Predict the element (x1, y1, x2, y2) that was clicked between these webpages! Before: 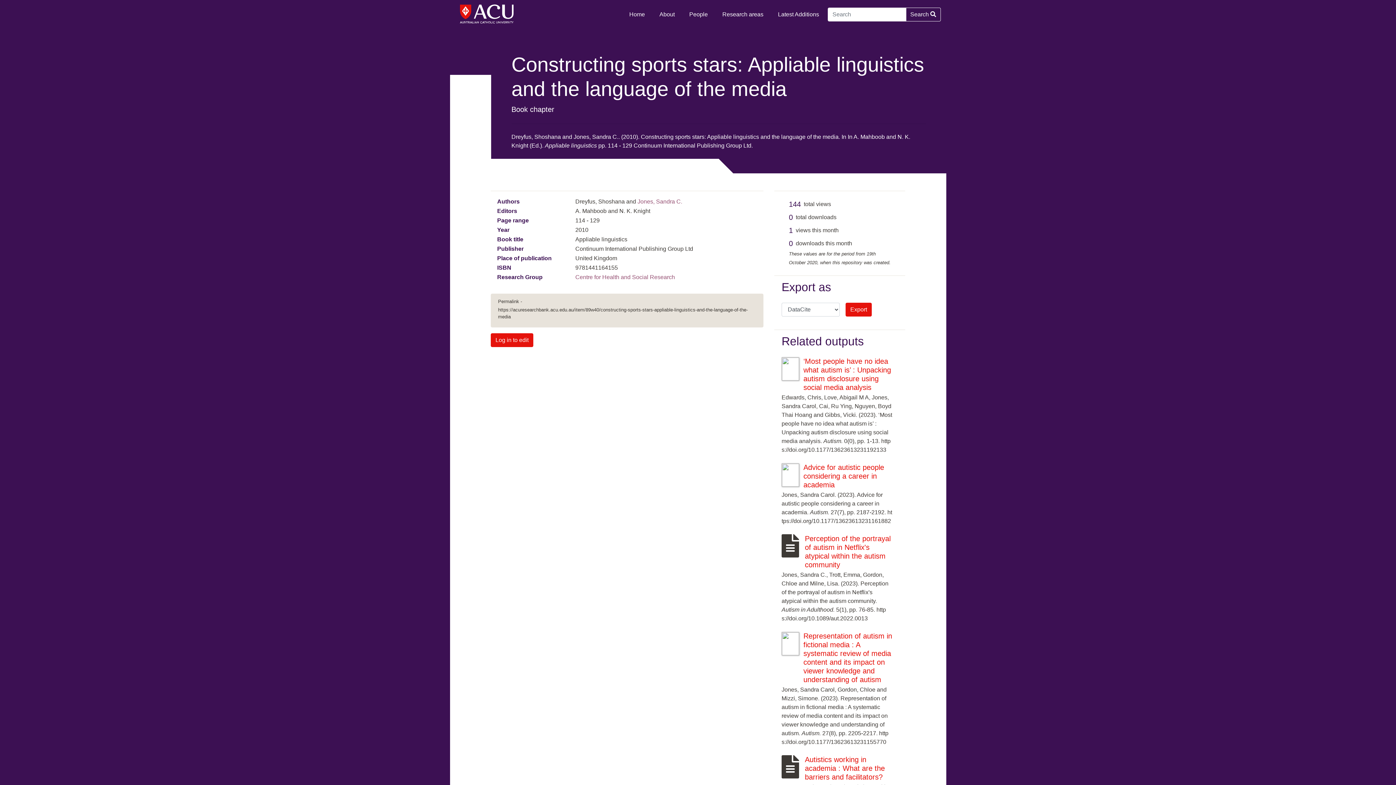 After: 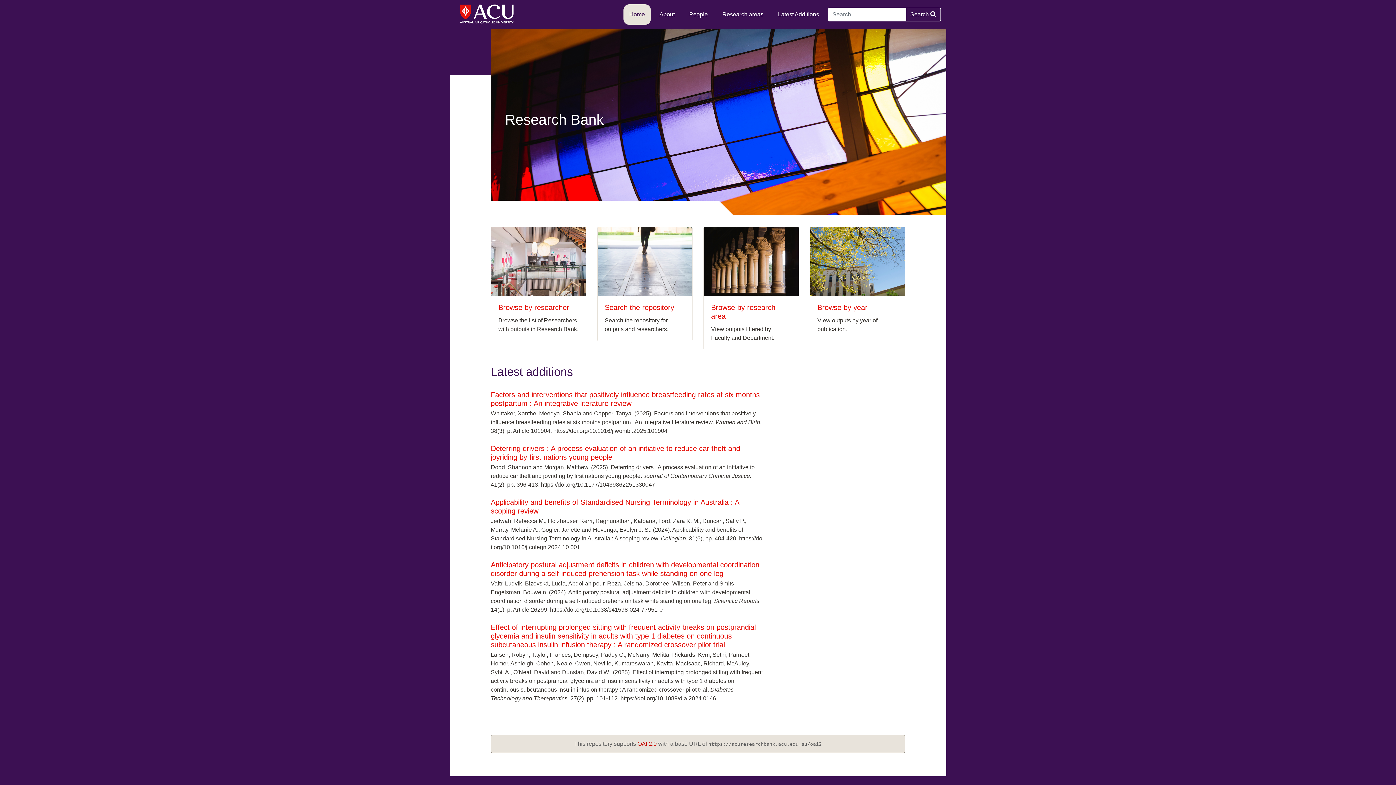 Action: bbox: (623, 4, 650, 24) label: Home